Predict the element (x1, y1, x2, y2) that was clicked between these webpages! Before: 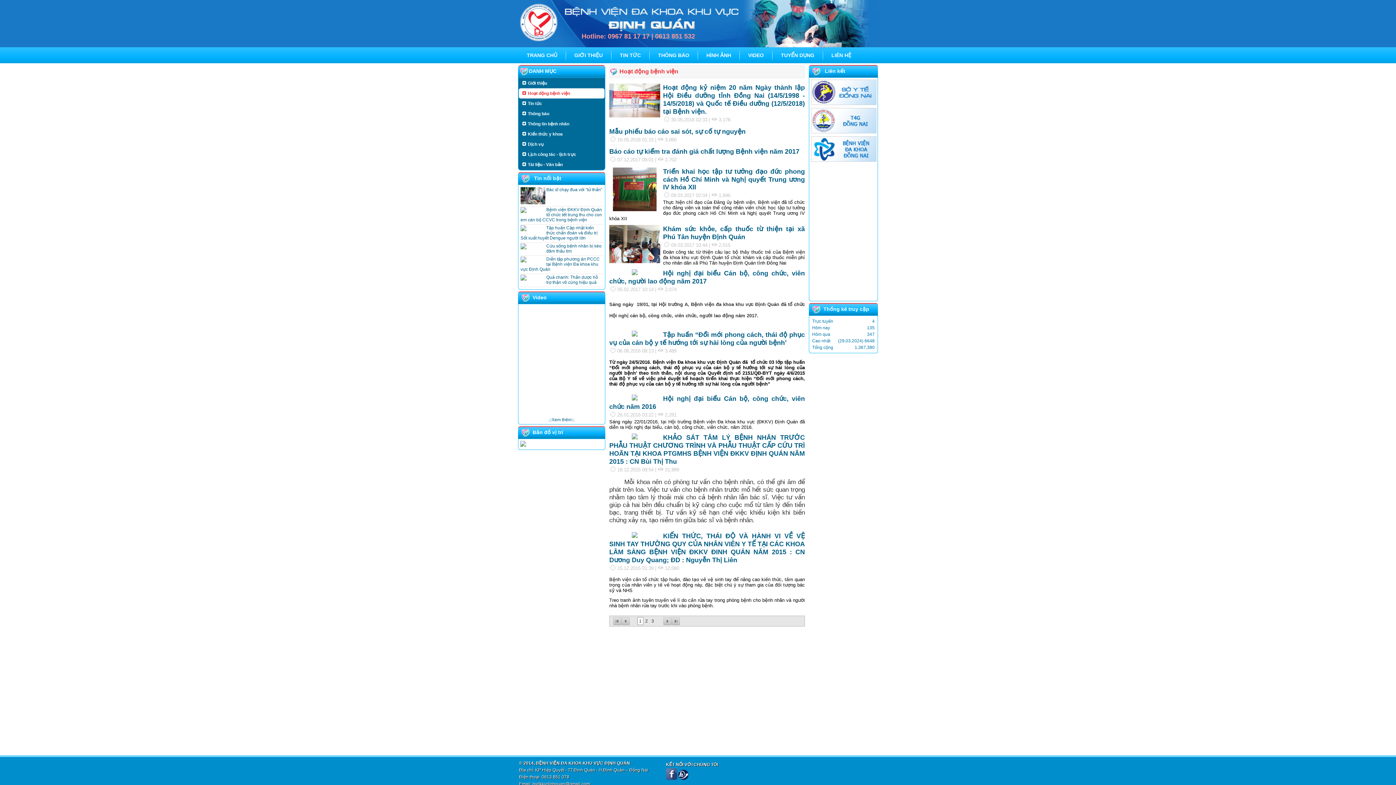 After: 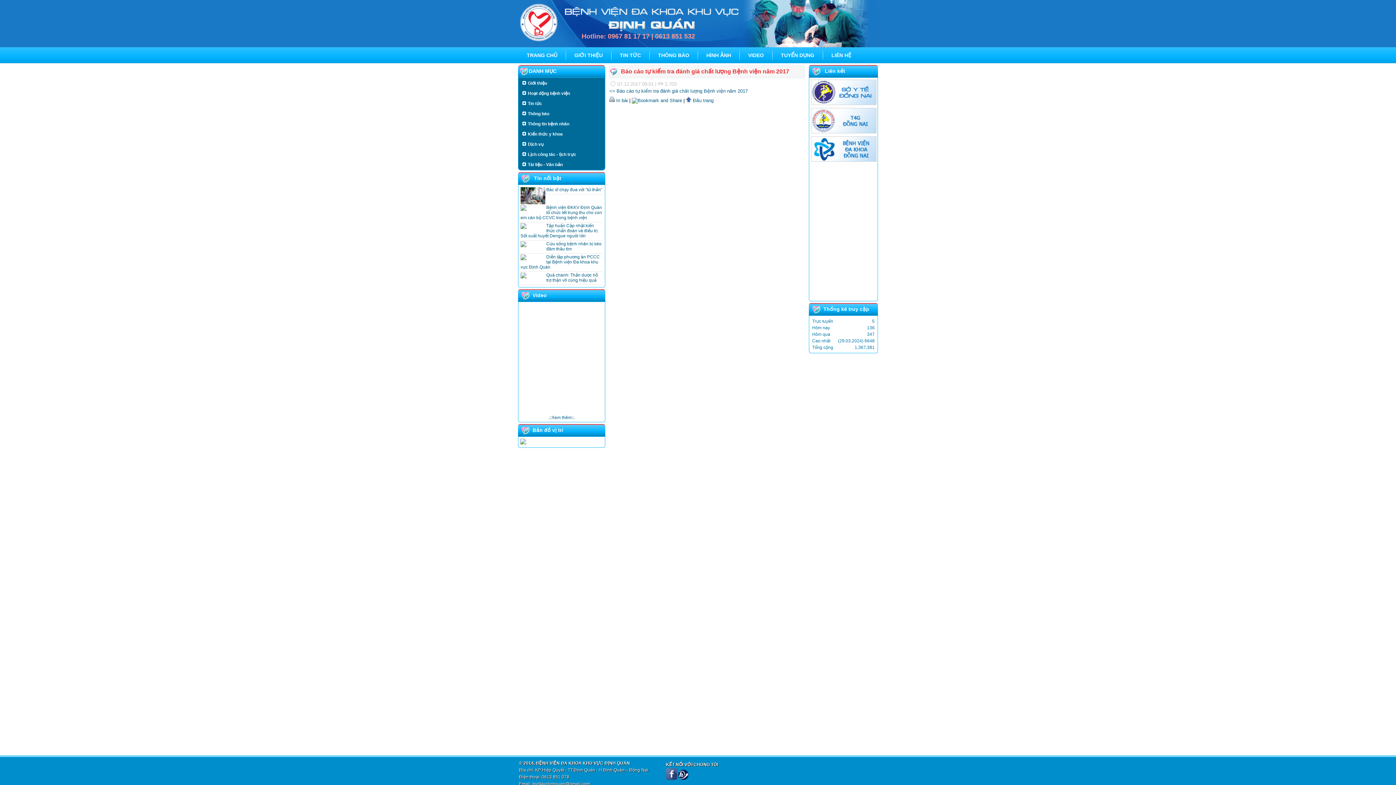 Action: label: Báo cáo tự kiểm tra đánh giá chất lượng Bệnh viện năm 2017 bbox: (609, 147, 799, 155)